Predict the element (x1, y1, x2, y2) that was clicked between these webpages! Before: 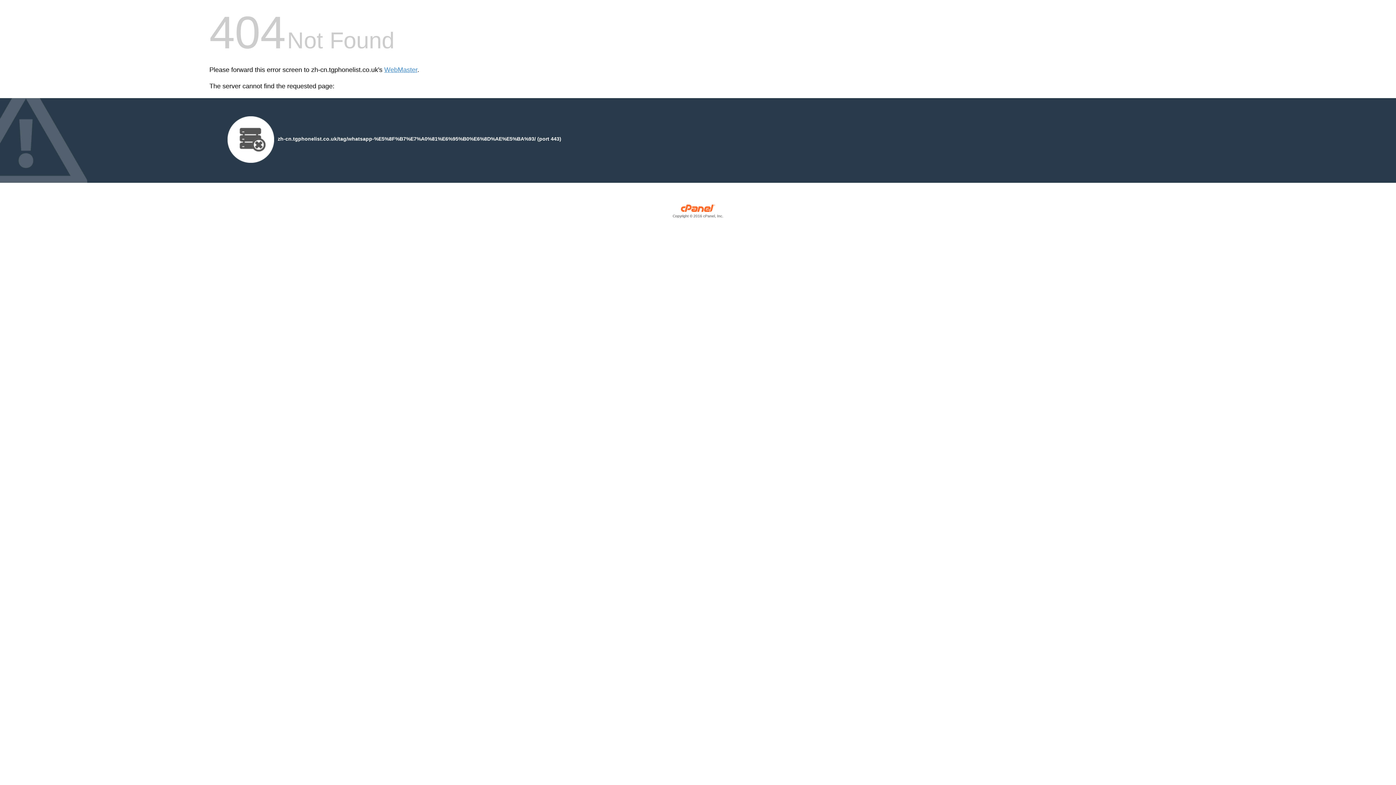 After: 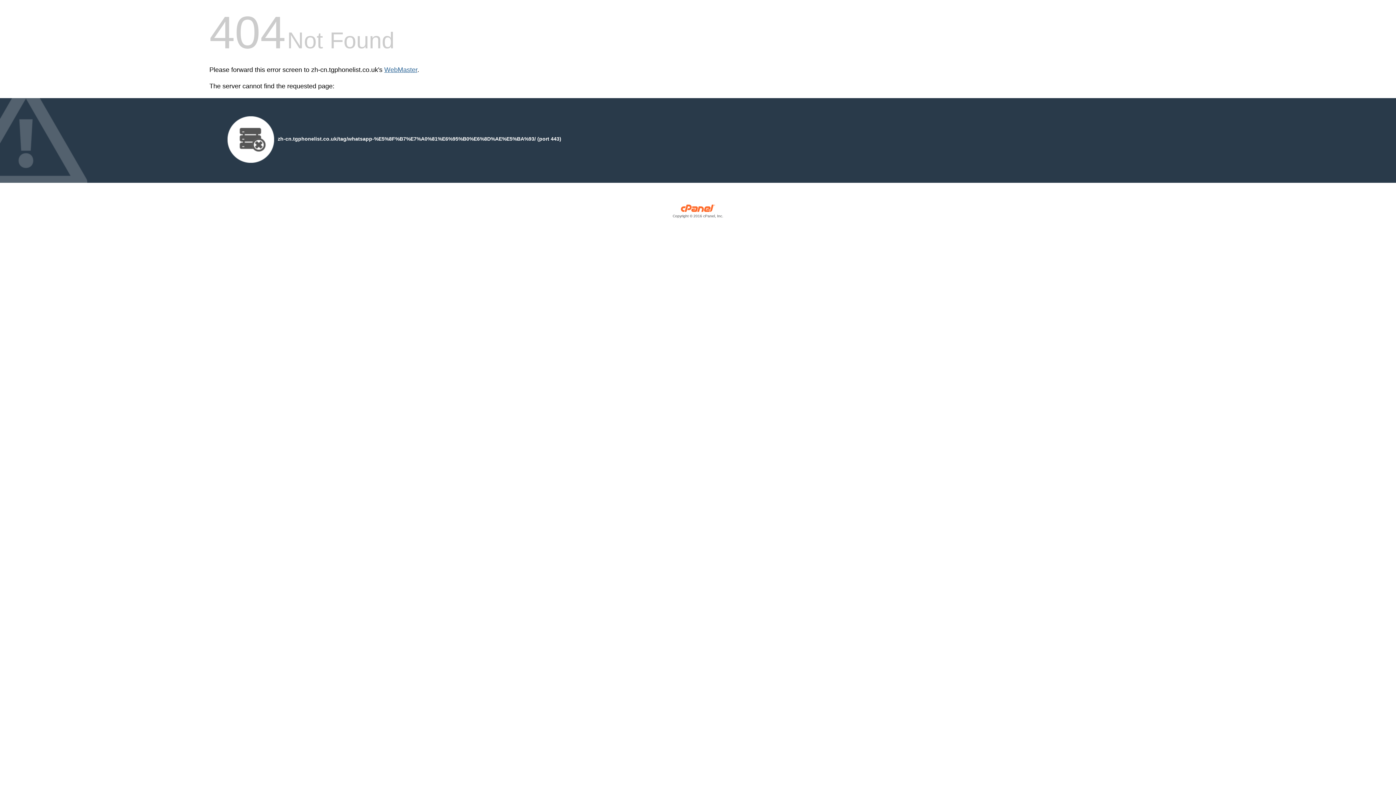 Action: label: WebMaster bbox: (384, 66, 417, 73)